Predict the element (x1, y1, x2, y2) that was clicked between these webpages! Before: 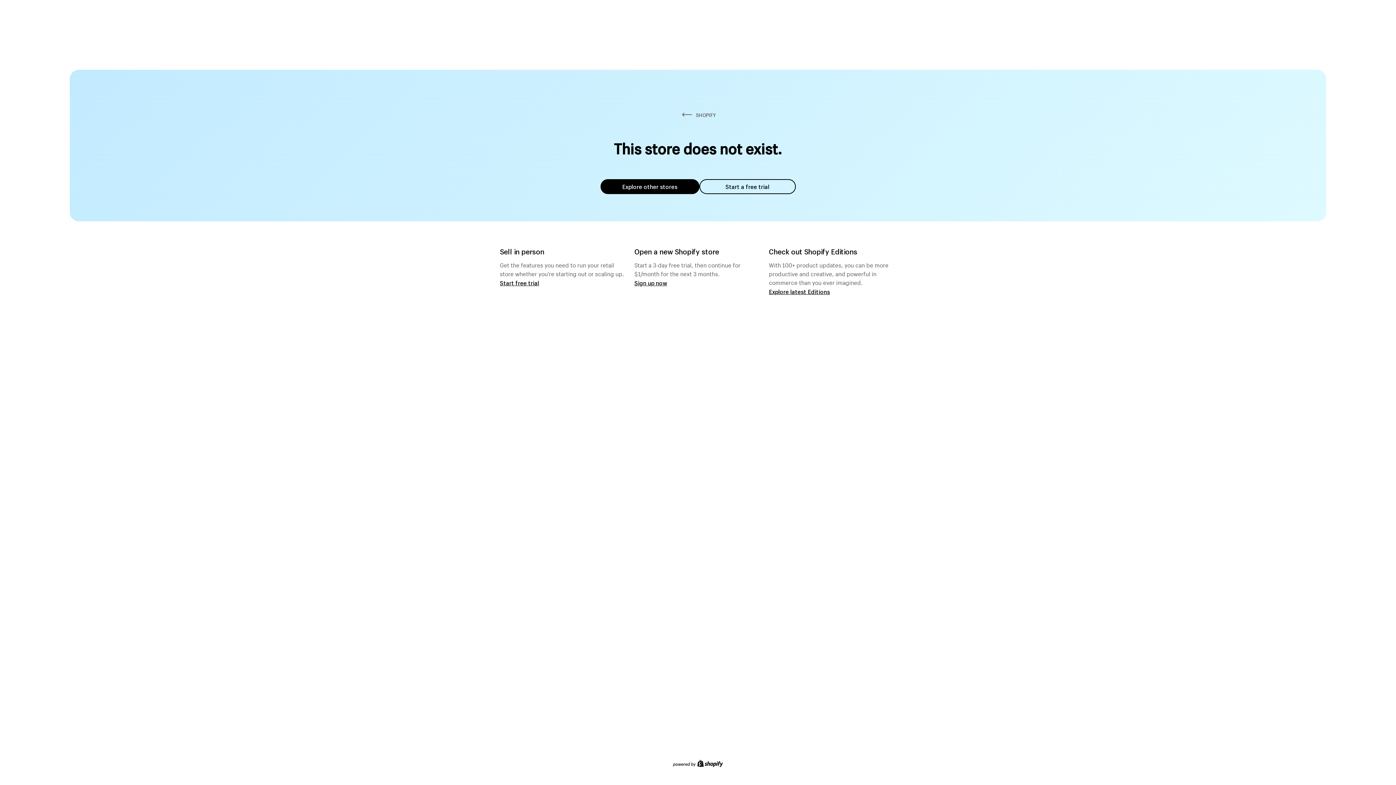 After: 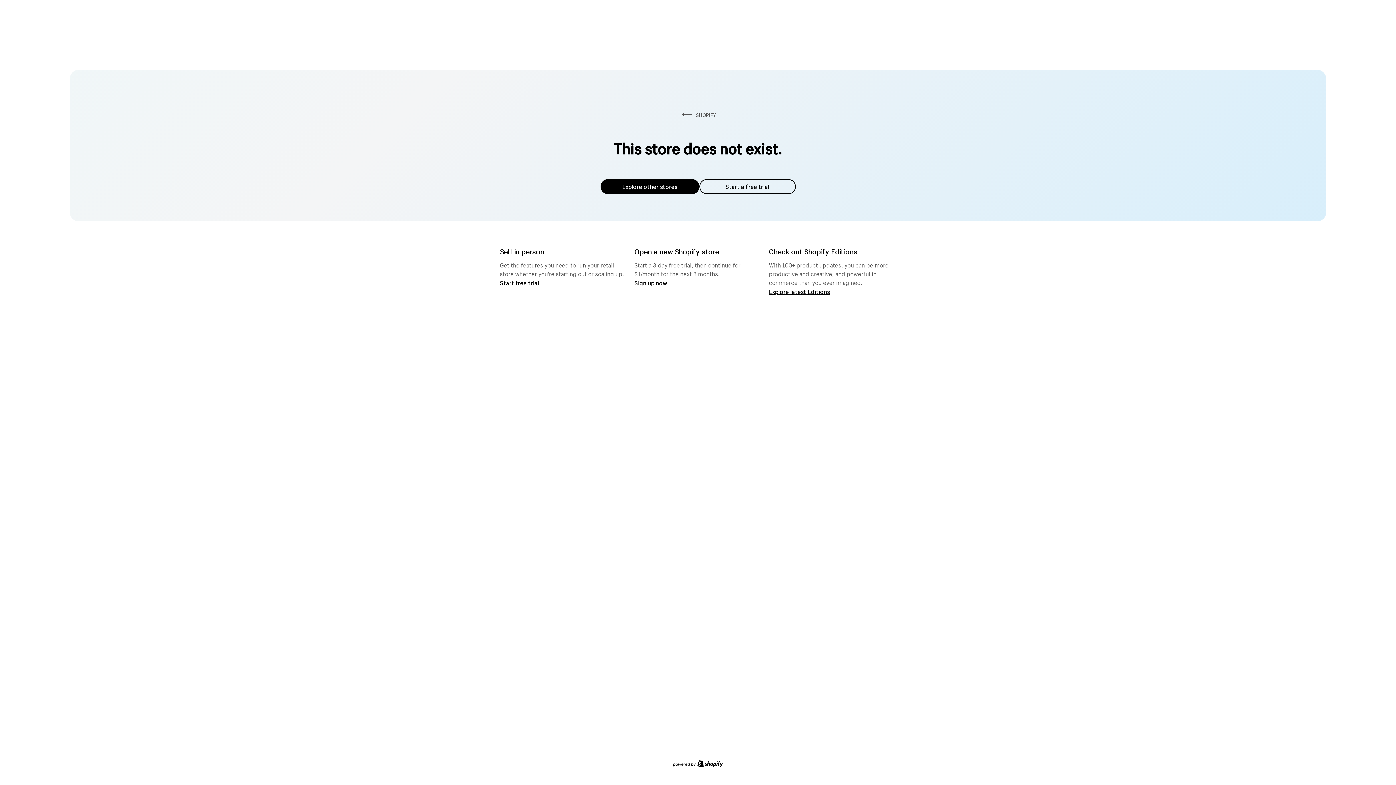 Action: label: Explore other stores bbox: (600, 179, 699, 194)